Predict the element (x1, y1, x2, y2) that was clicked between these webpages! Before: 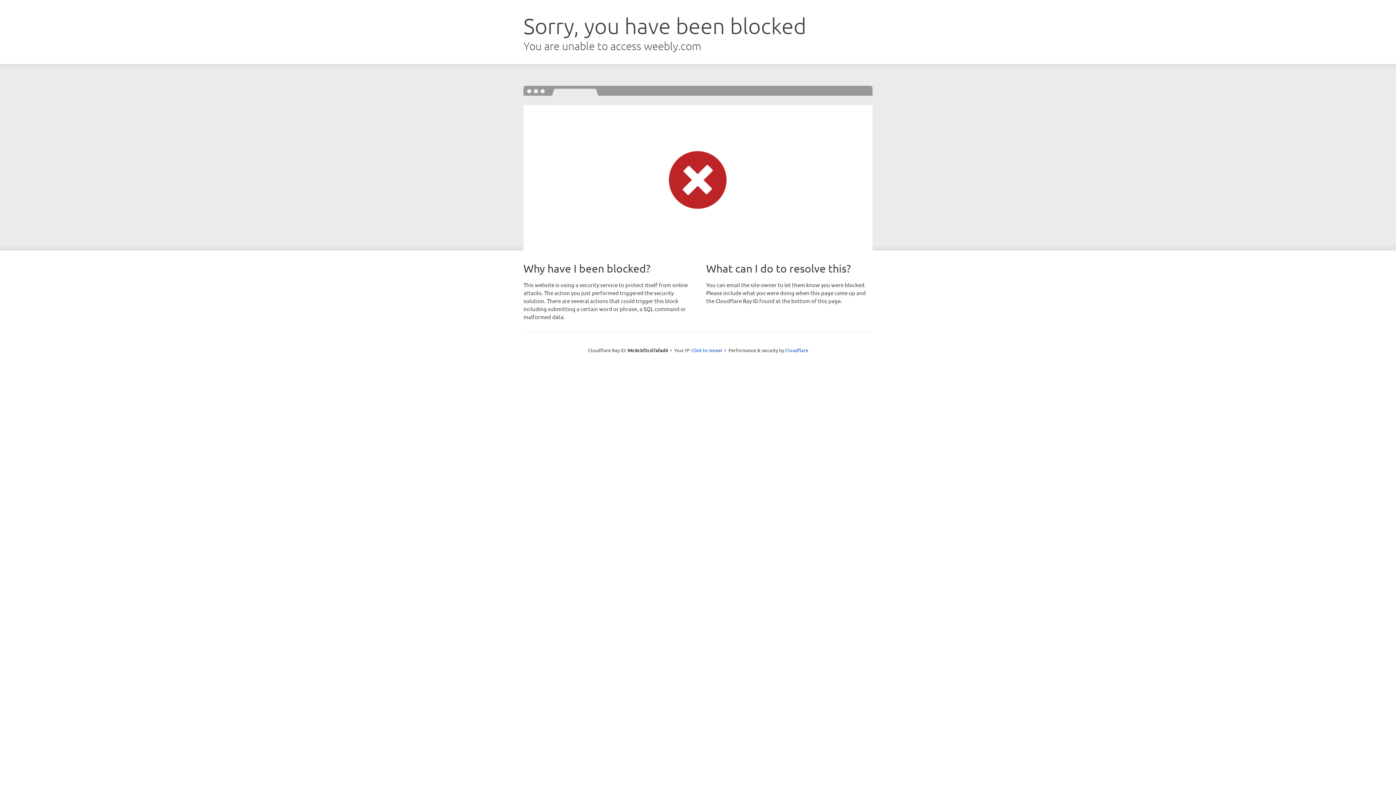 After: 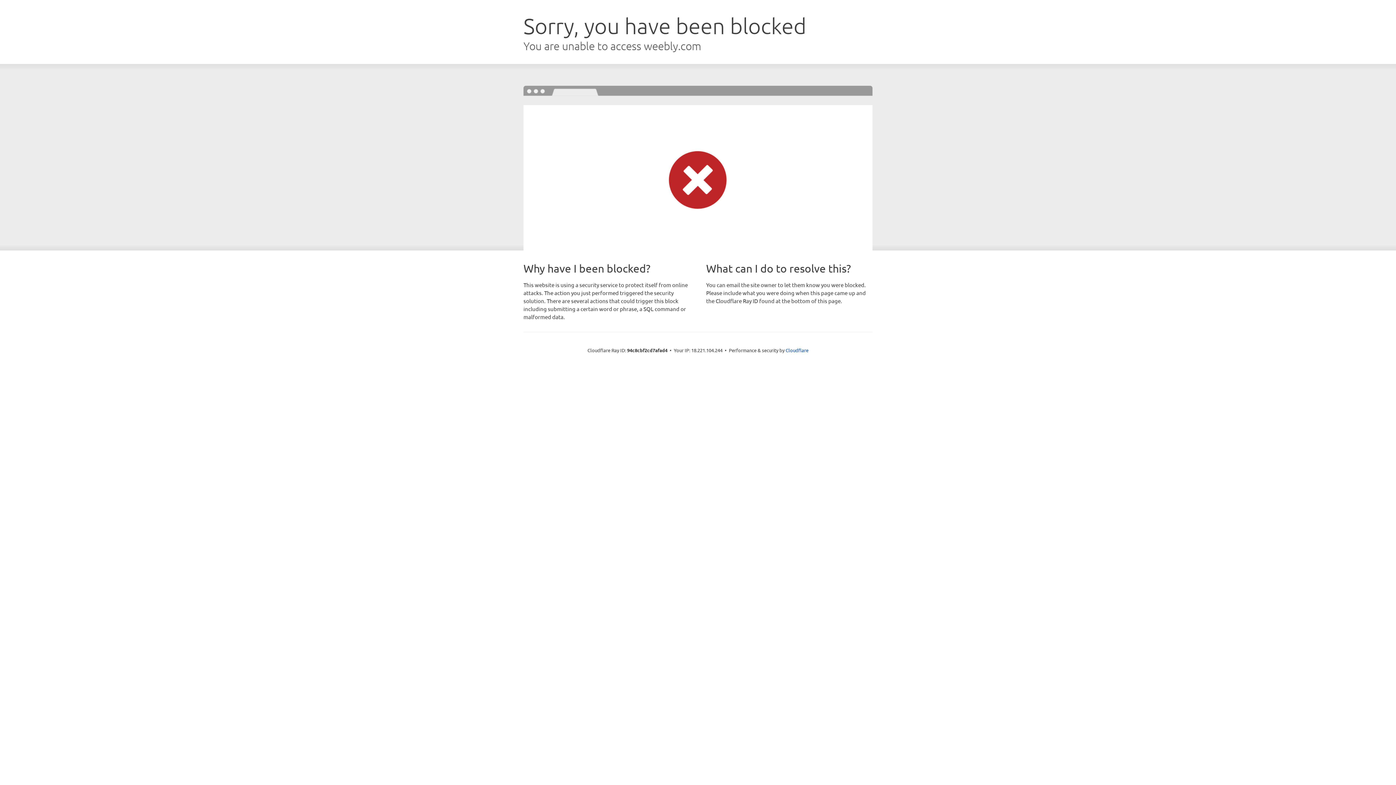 Action: bbox: (691, 346, 722, 353) label: Click to reveal